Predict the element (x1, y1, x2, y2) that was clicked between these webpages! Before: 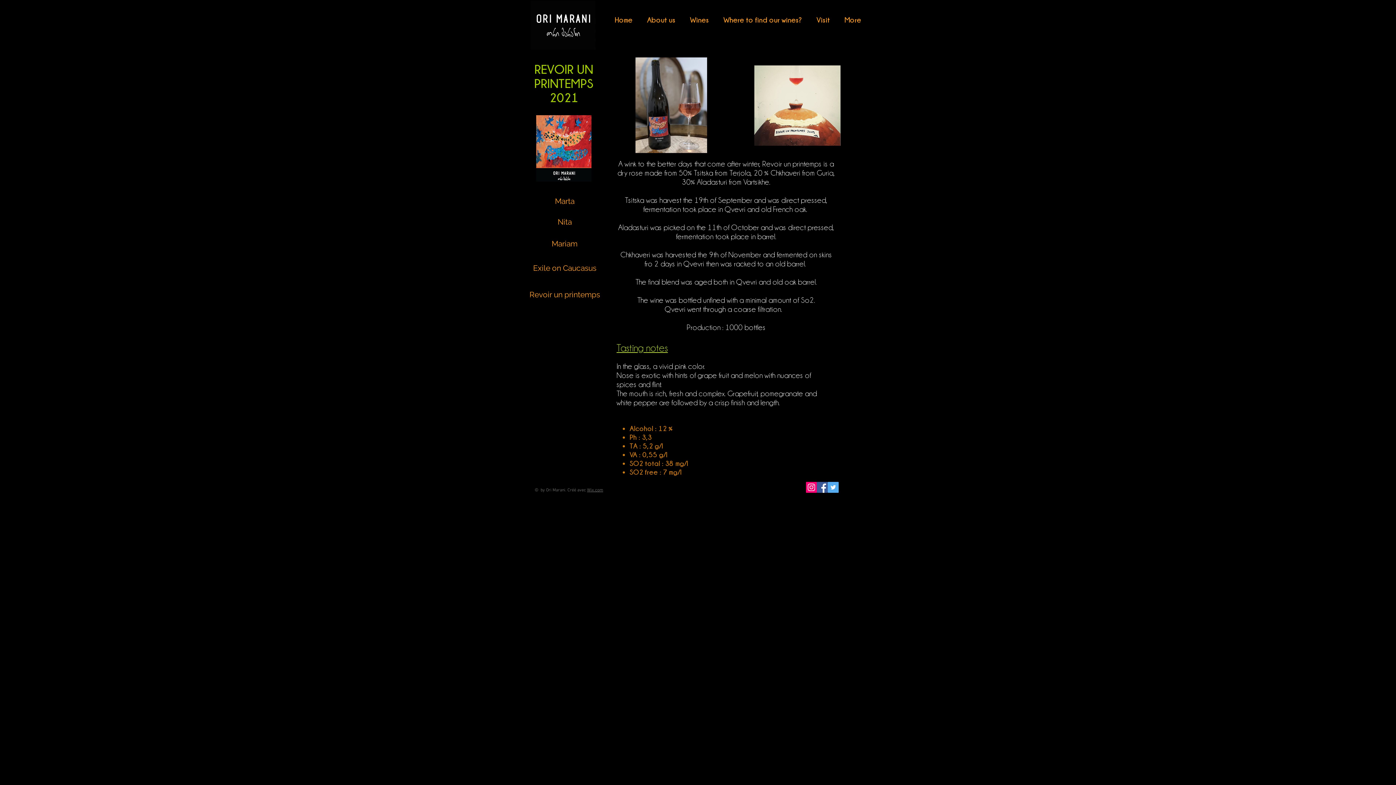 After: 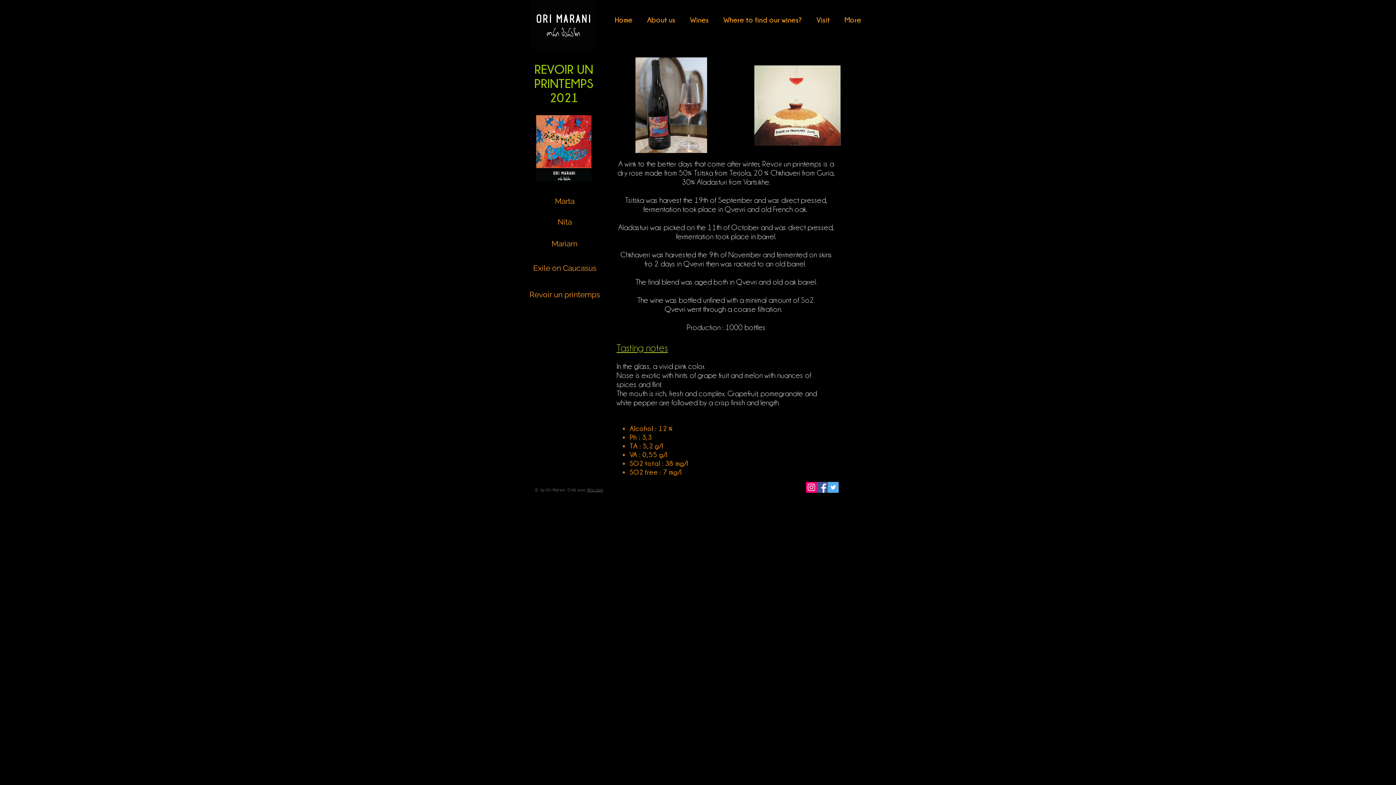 Action: bbox: (828, 482, 838, 493) label: Twitter Social Icon